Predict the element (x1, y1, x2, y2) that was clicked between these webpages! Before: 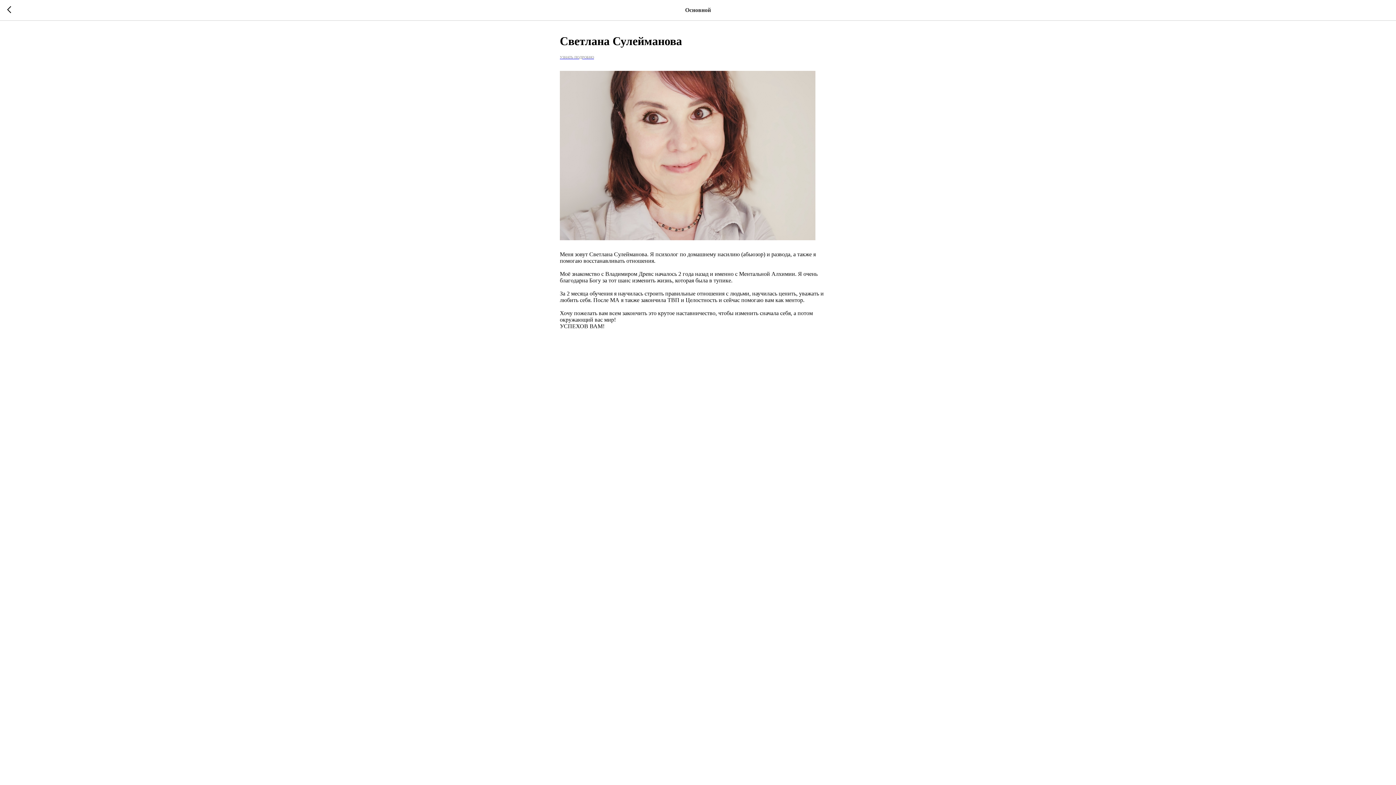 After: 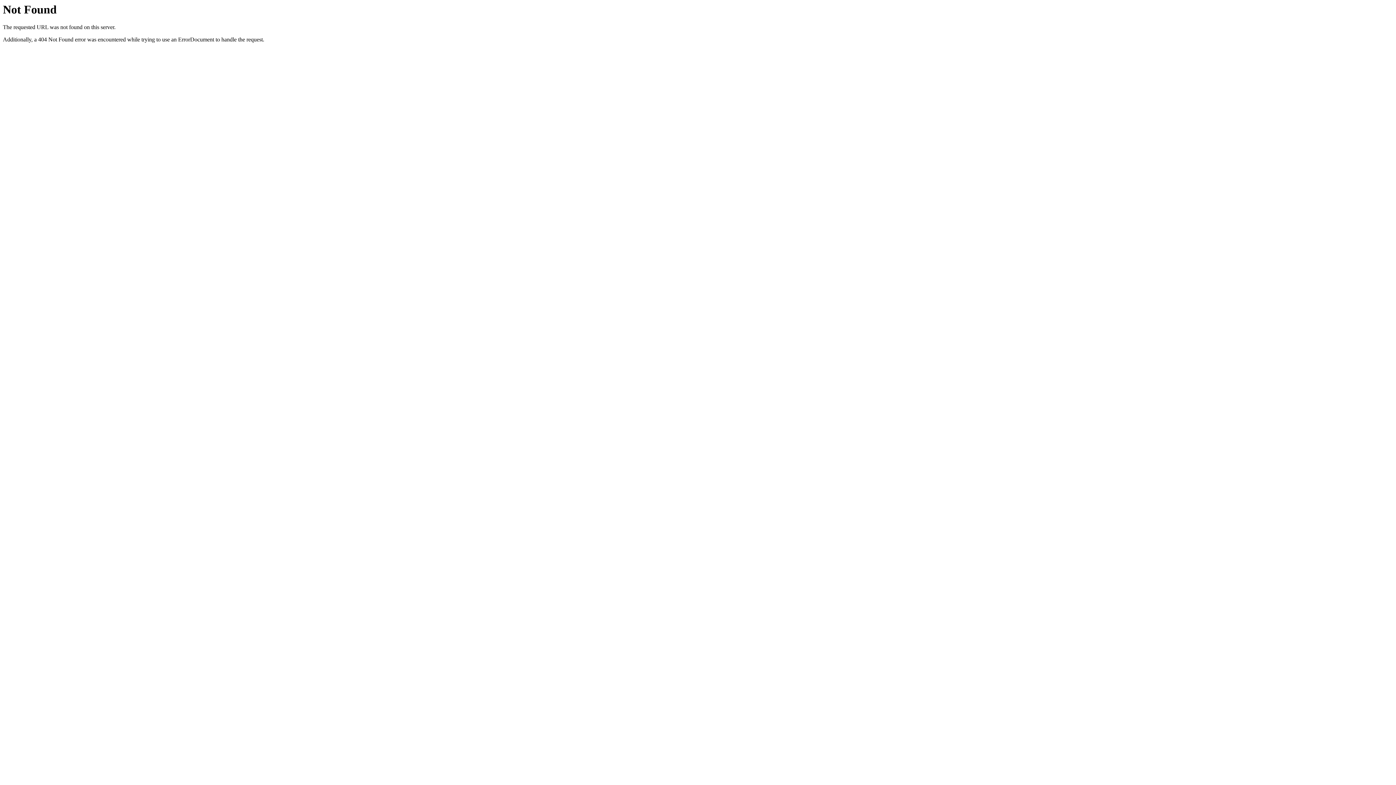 Action: bbox: (560, 53, 594, 60) label: УЗНАТЬ ПОДРОБНО